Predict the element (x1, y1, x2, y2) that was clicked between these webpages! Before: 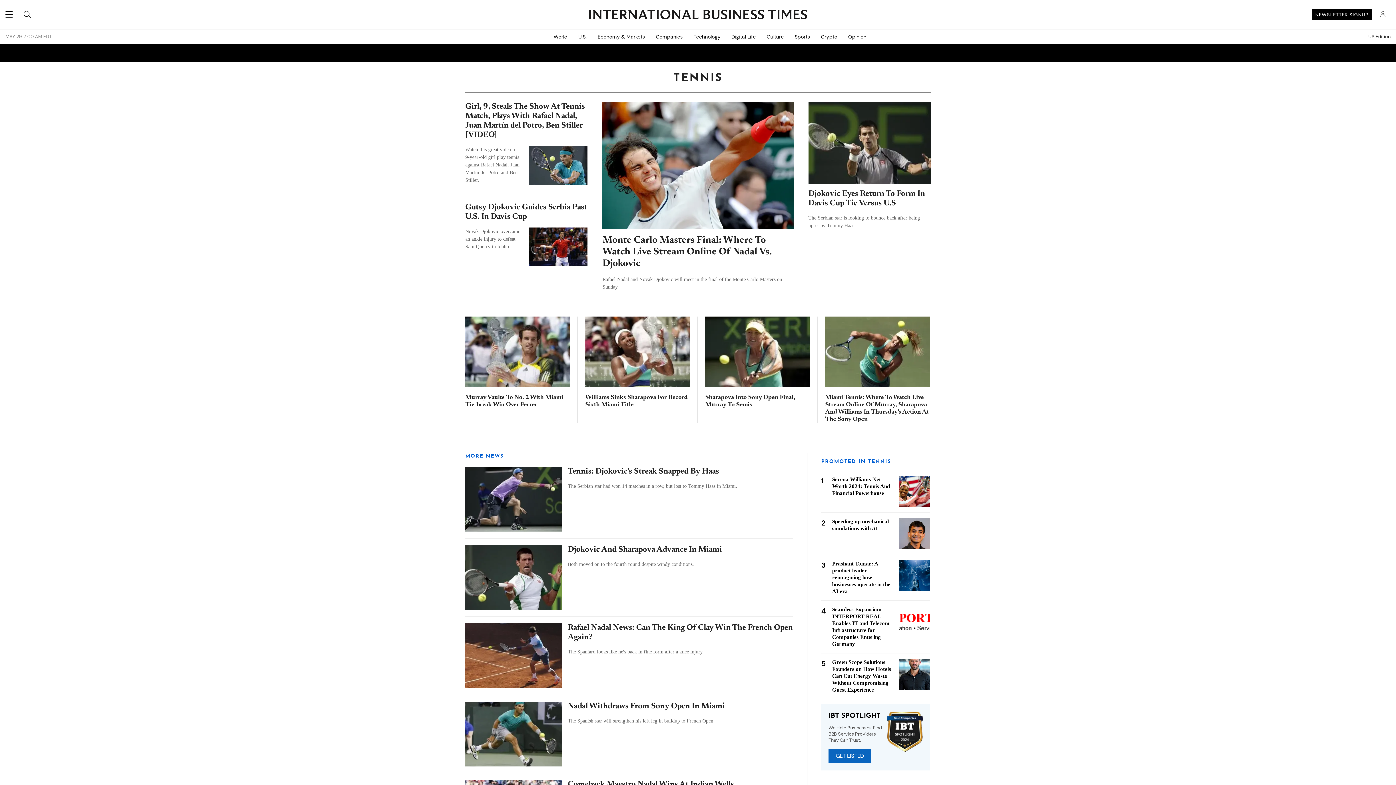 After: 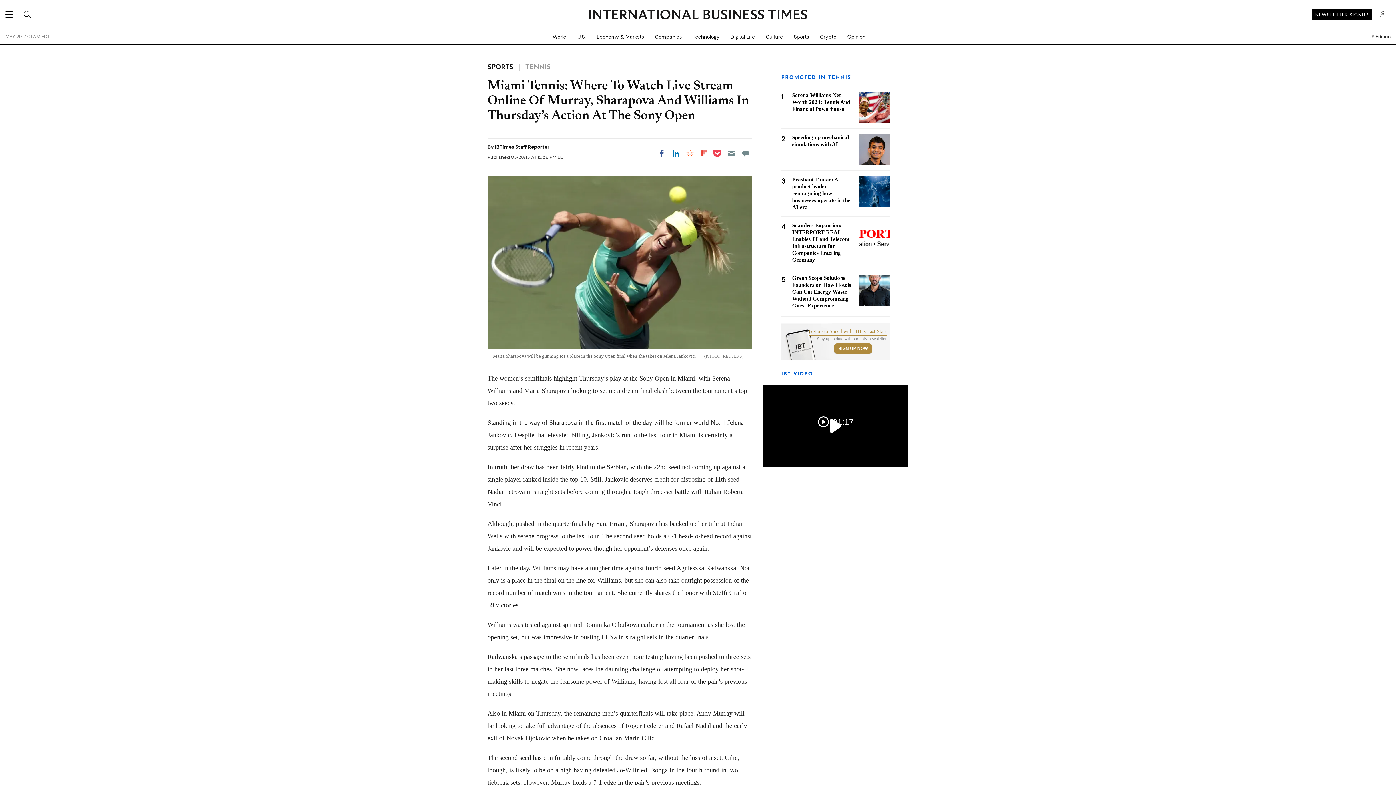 Action: bbox: (825, 316, 930, 387)